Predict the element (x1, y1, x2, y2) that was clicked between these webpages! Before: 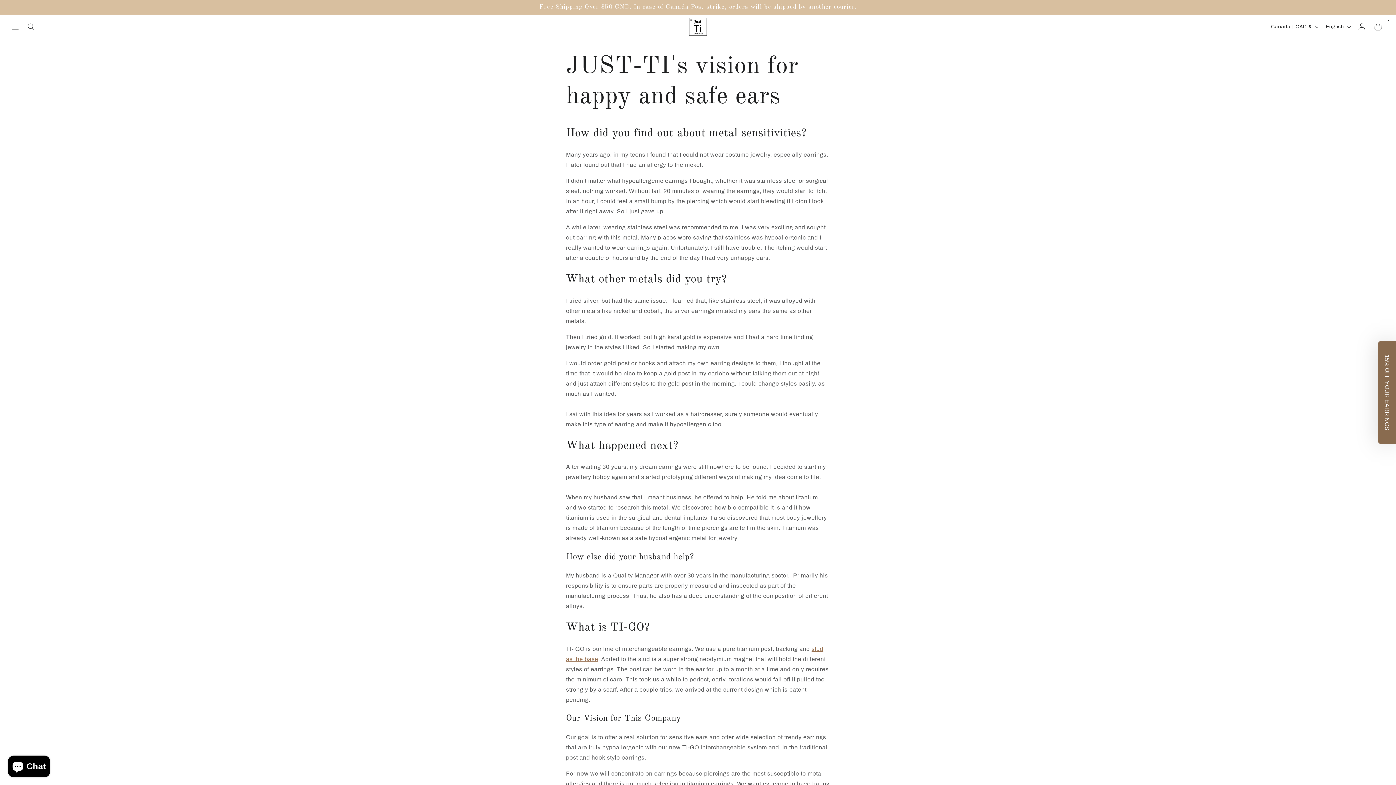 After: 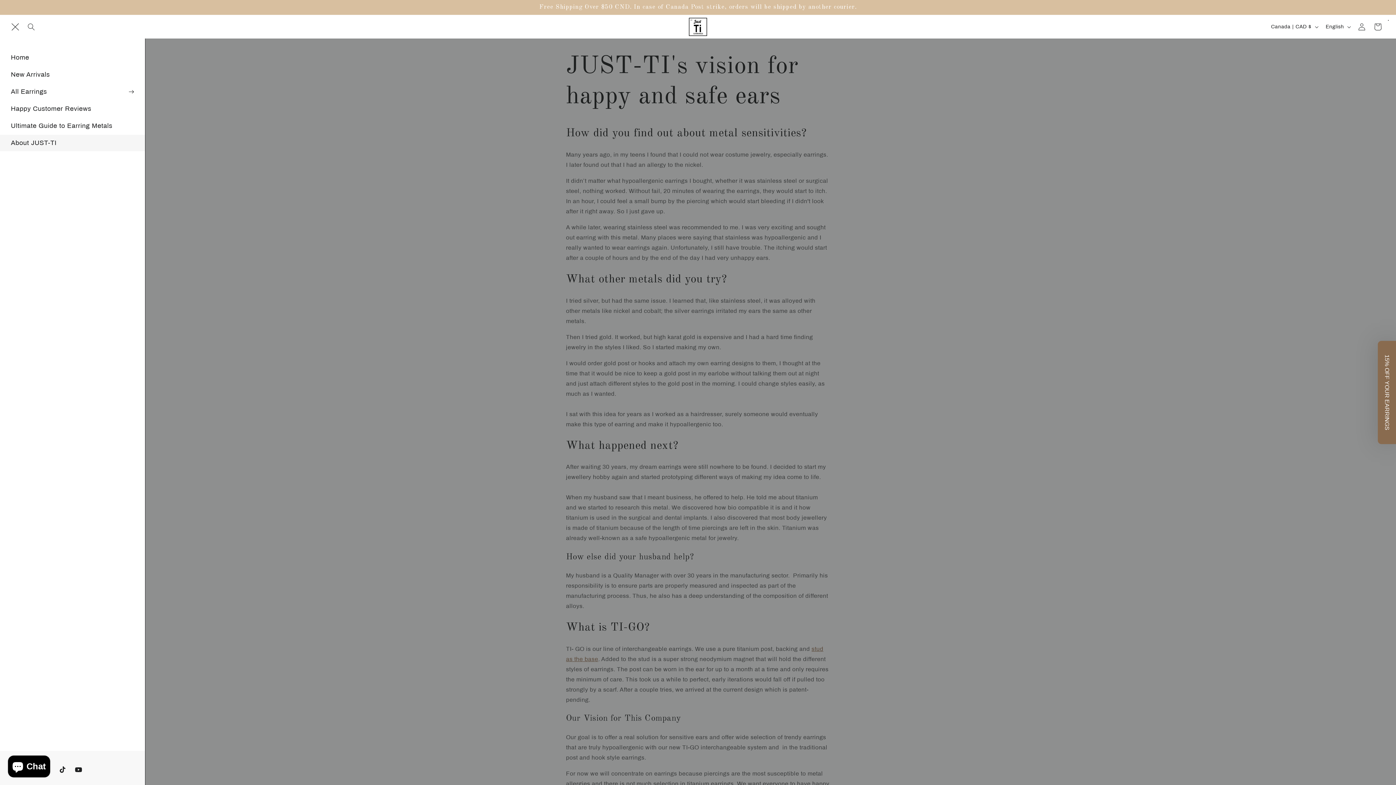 Action: label: Menu bbox: (7, 18, 23, 34)